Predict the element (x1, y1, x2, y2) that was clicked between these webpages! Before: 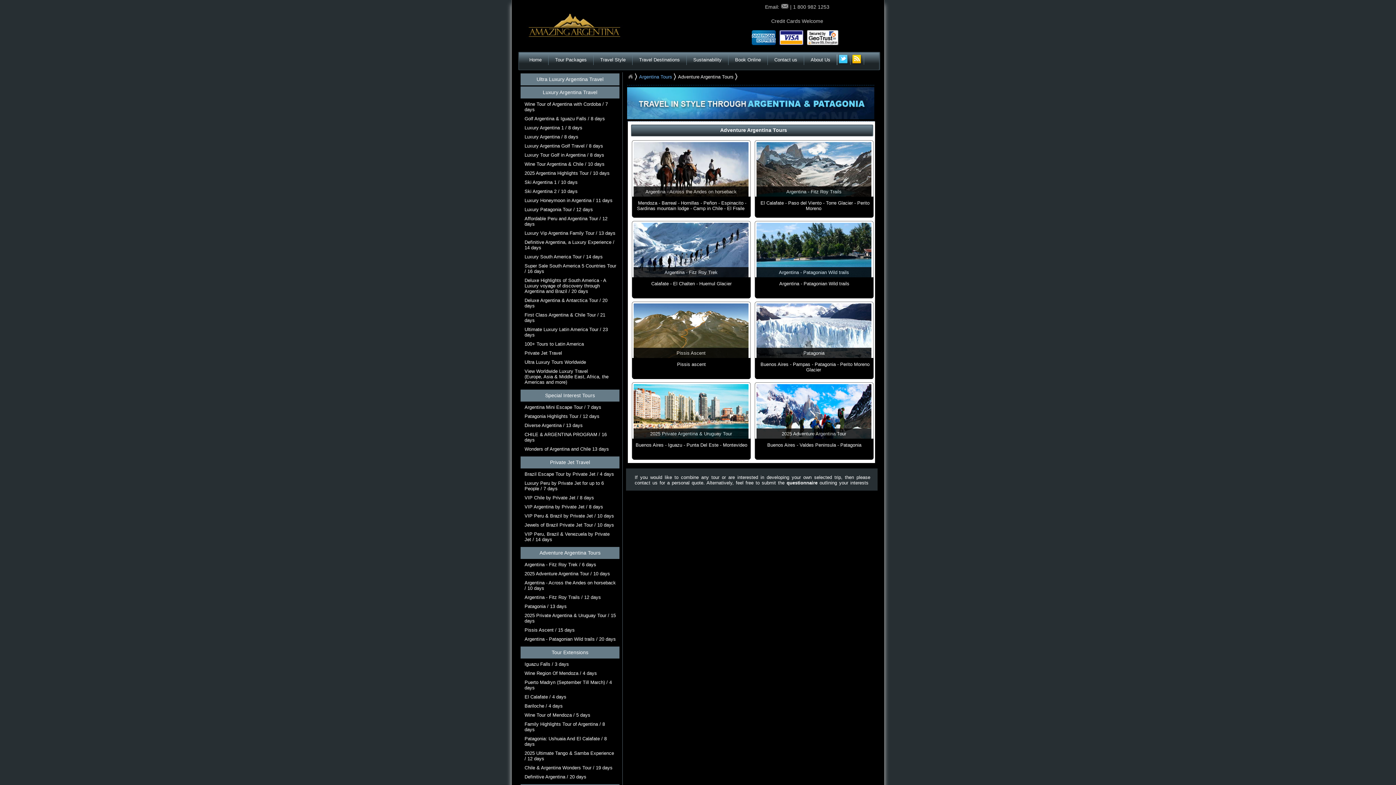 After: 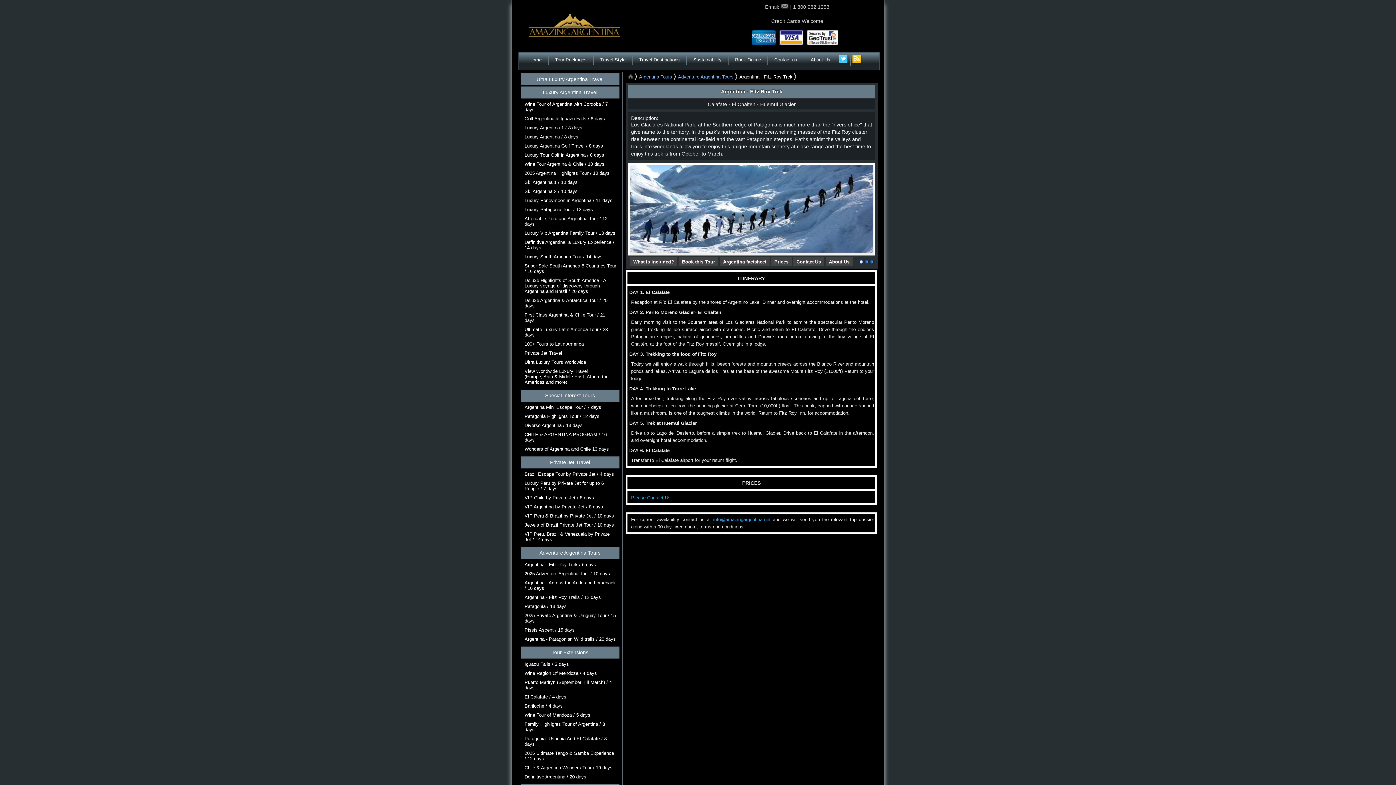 Action: bbox: (521, 560, 620, 569) label: Argentina - Fitz Roy Trek / 6 days